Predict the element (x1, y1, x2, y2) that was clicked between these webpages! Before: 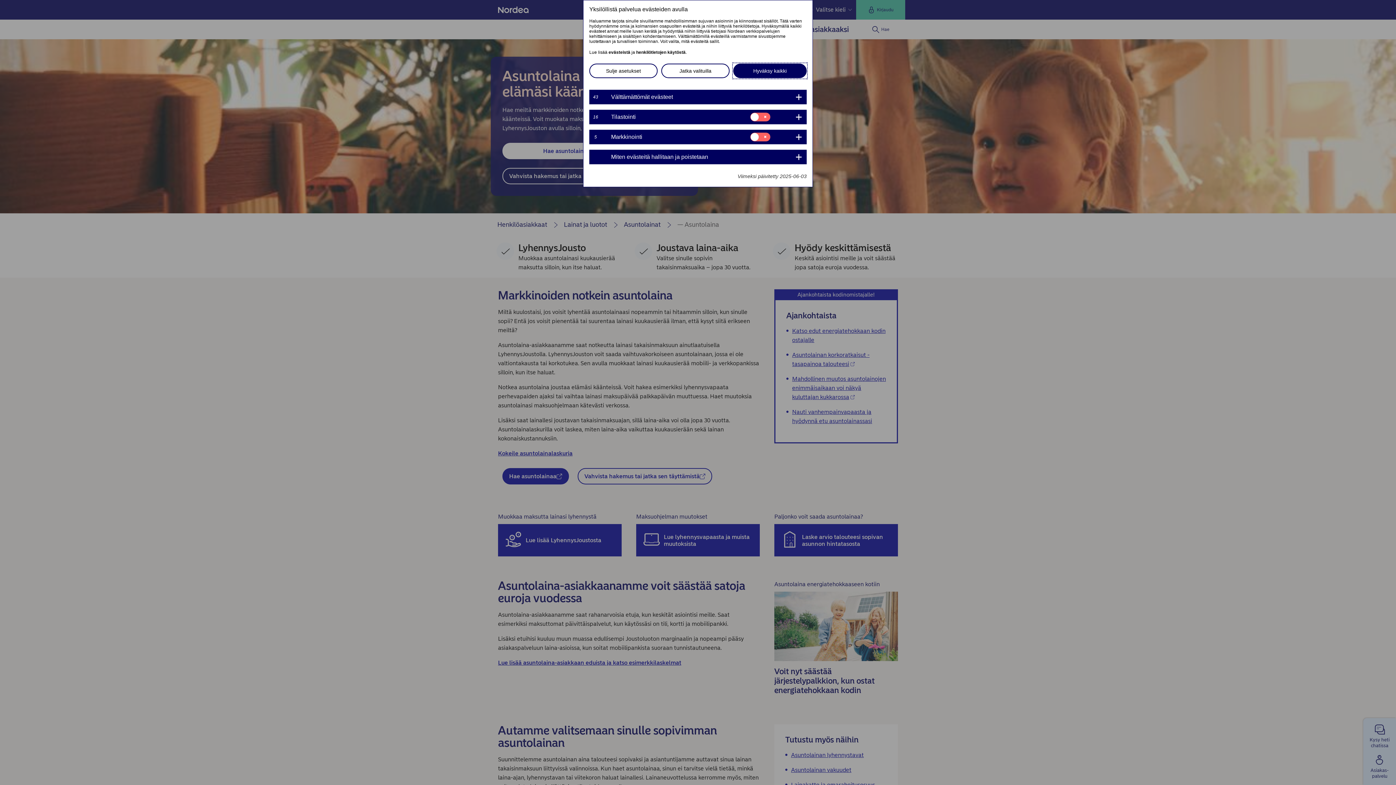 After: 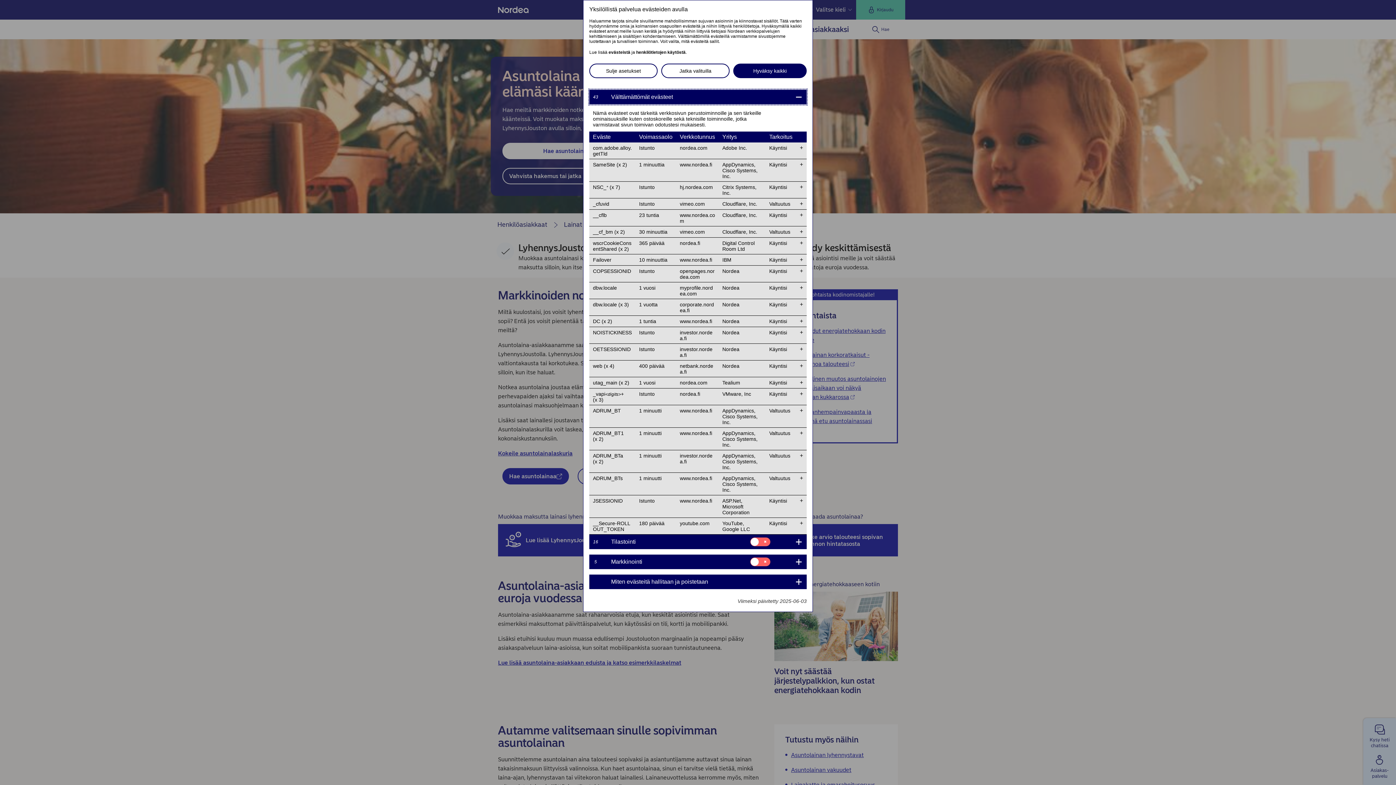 Action: bbox: (589, 89, 806, 104) label: 43	
Välttämättömät evästeet